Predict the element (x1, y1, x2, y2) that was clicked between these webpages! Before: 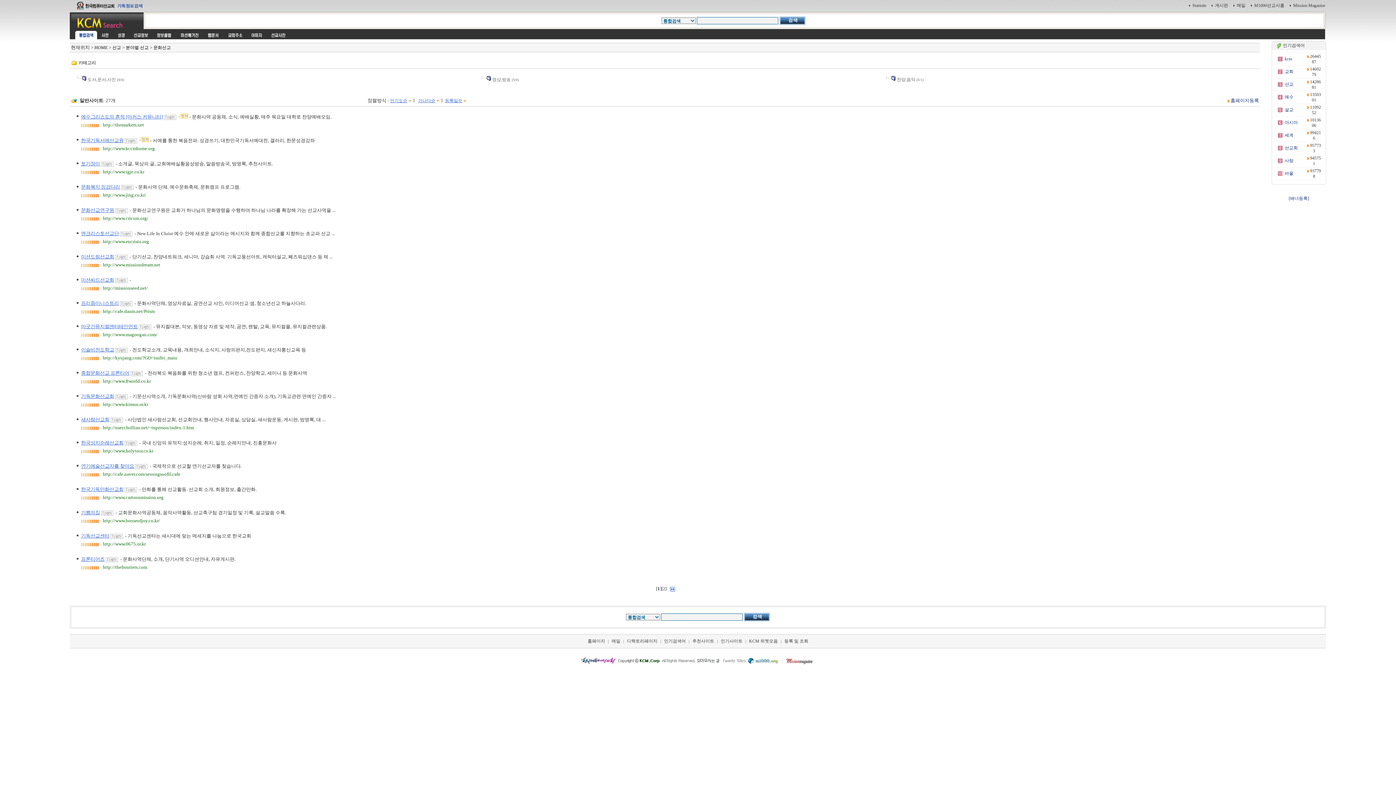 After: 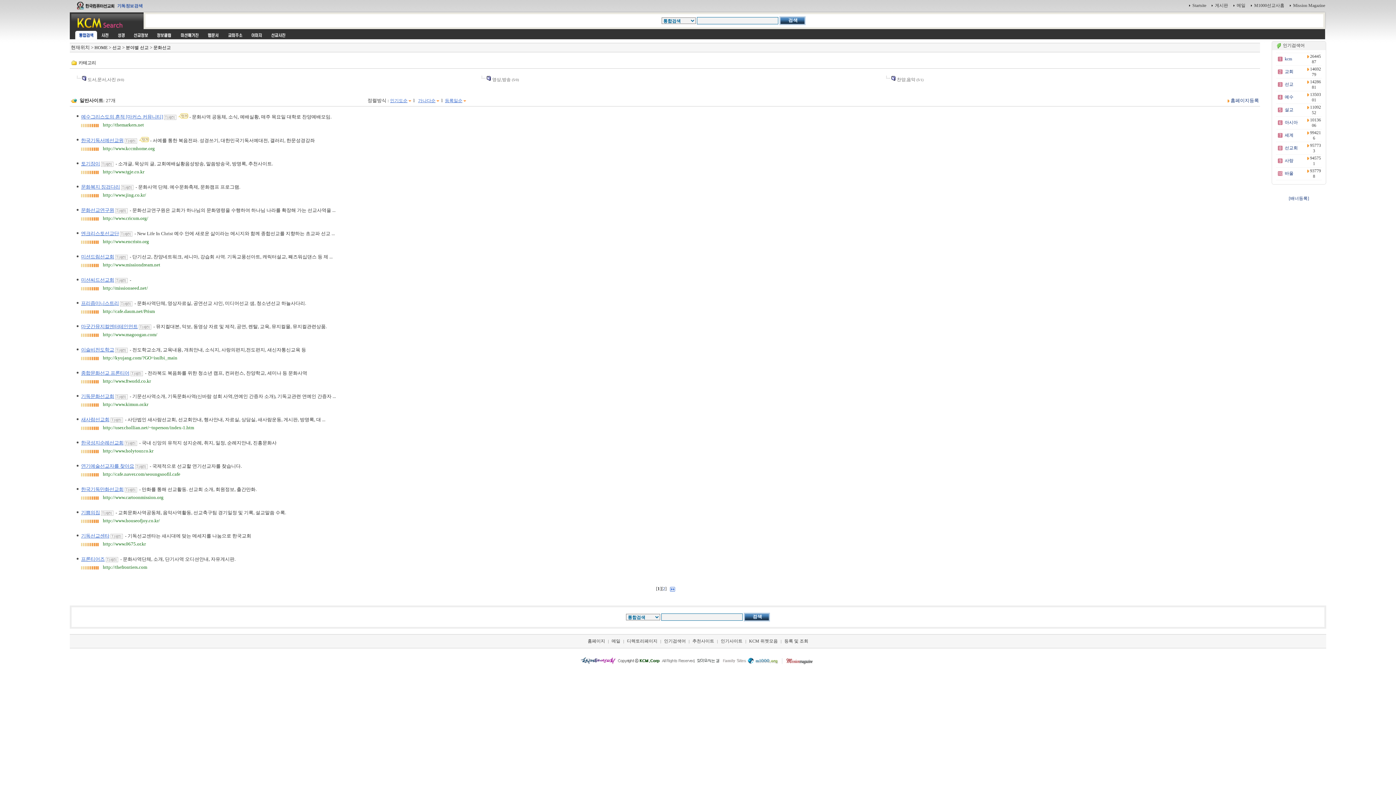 Action: bbox: (81, 324, 137, 329) label: 마굿간뮤지컬엔터테인먼트